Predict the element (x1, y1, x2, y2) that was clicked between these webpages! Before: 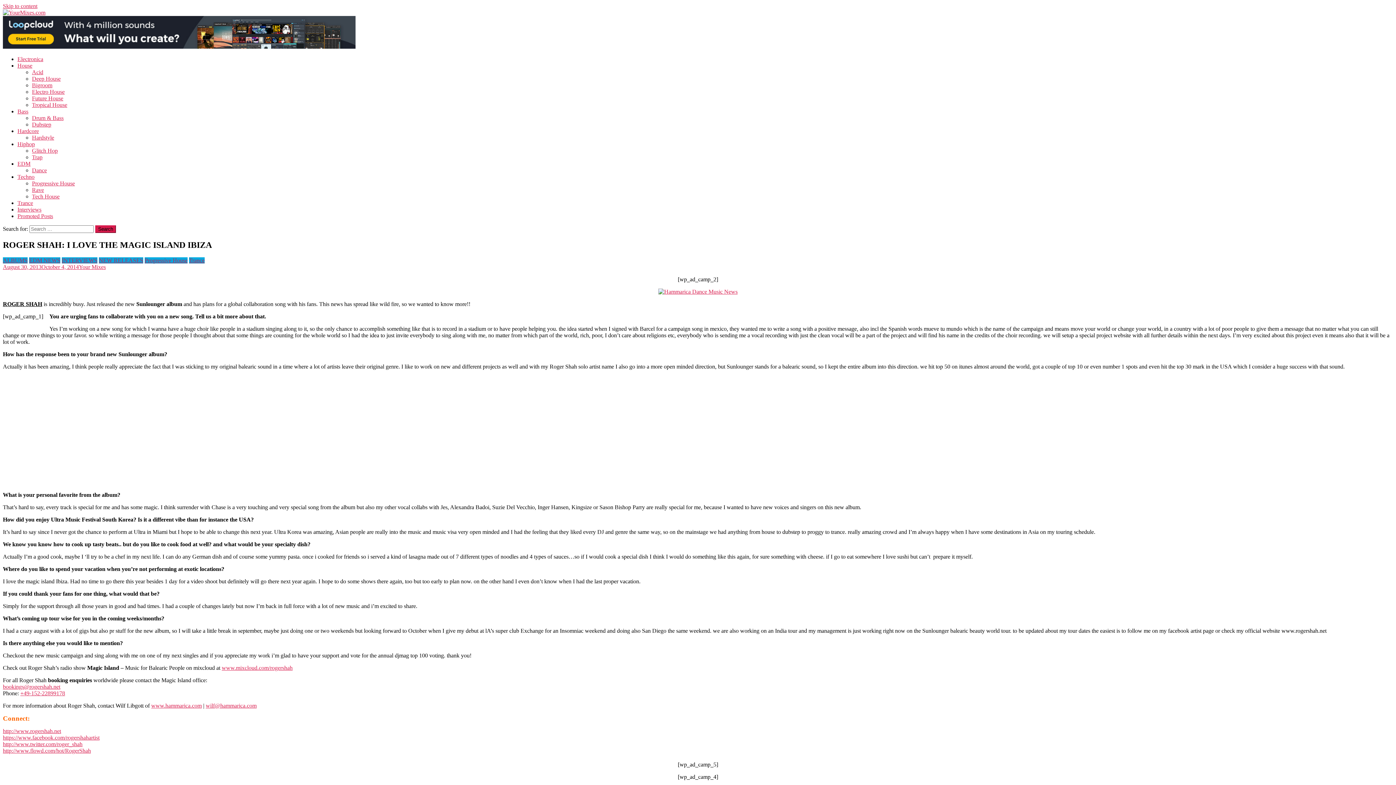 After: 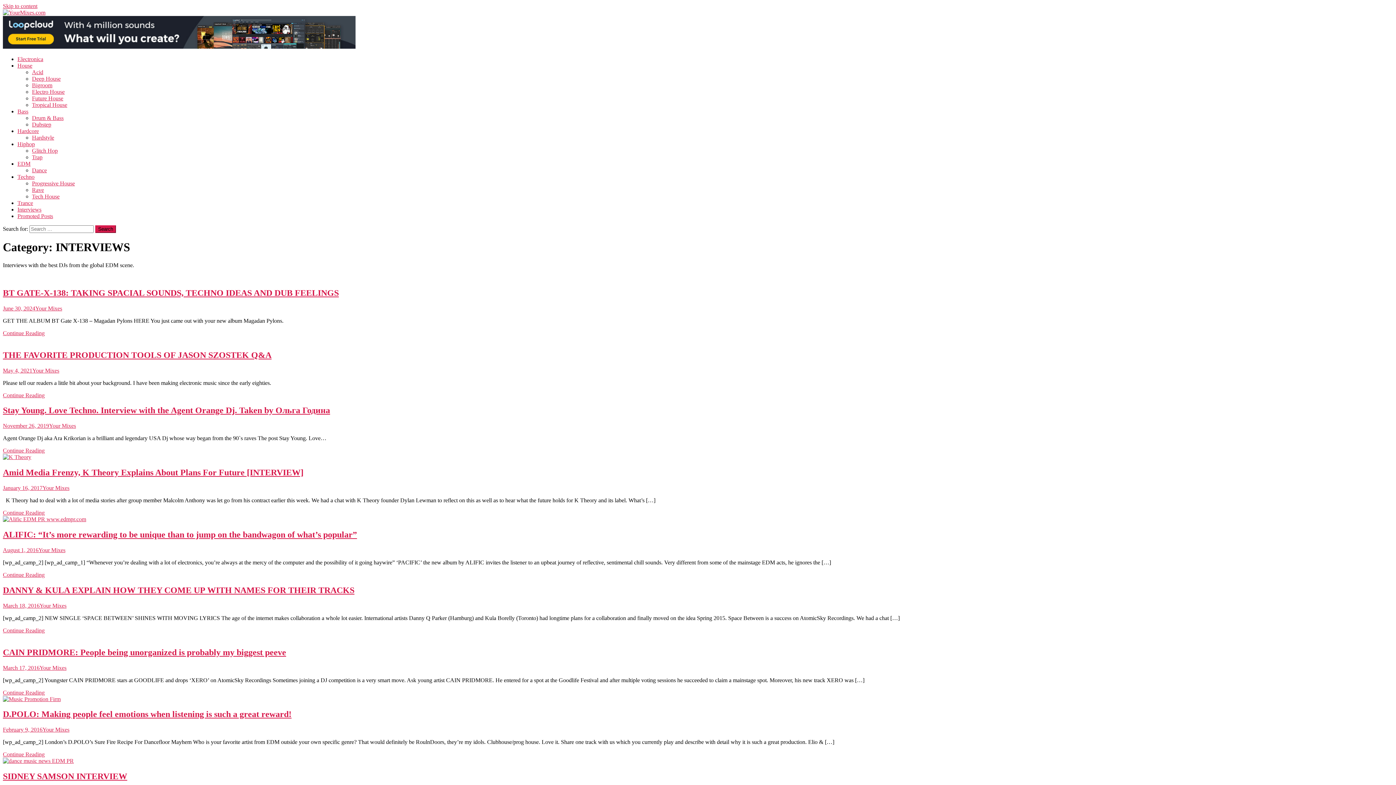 Action: bbox: (17, 206, 41, 212) label: Interviews